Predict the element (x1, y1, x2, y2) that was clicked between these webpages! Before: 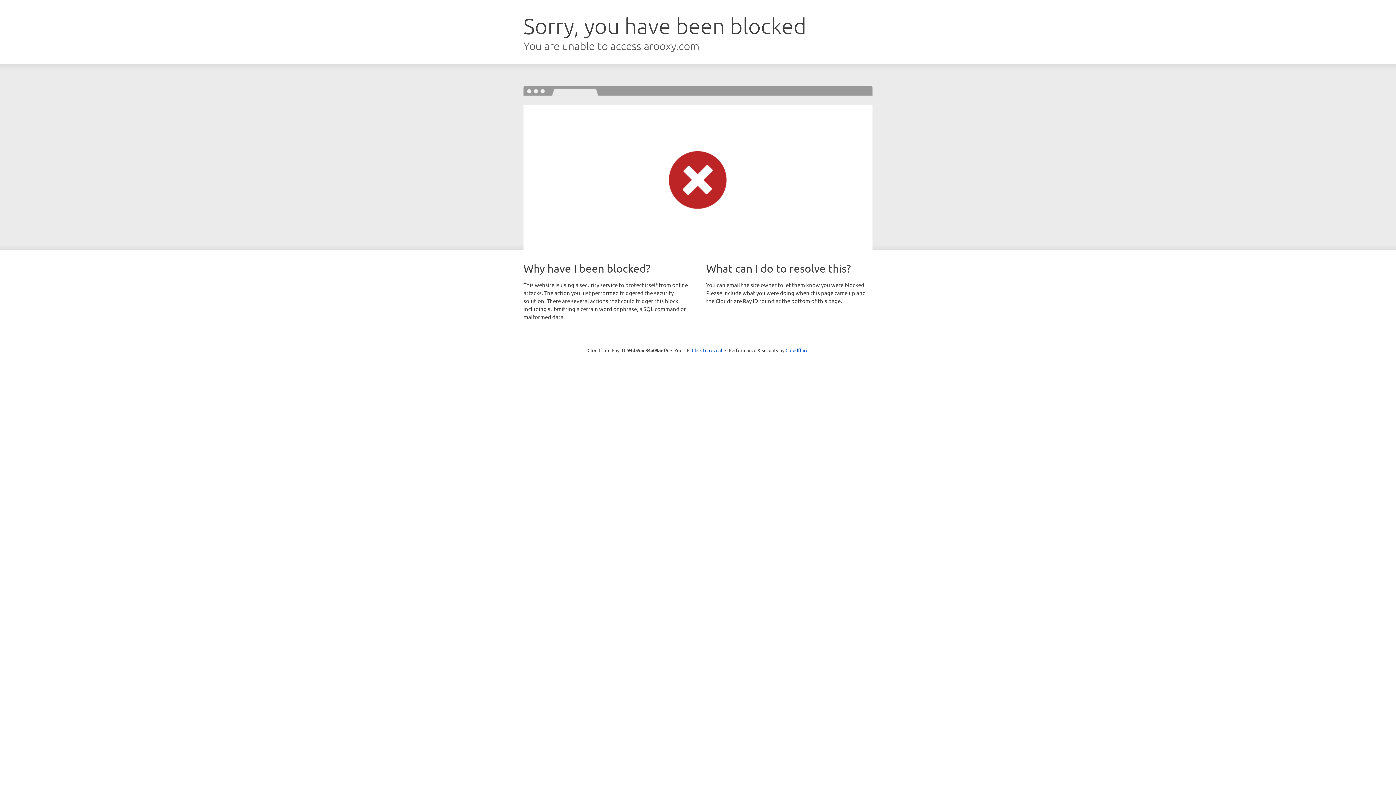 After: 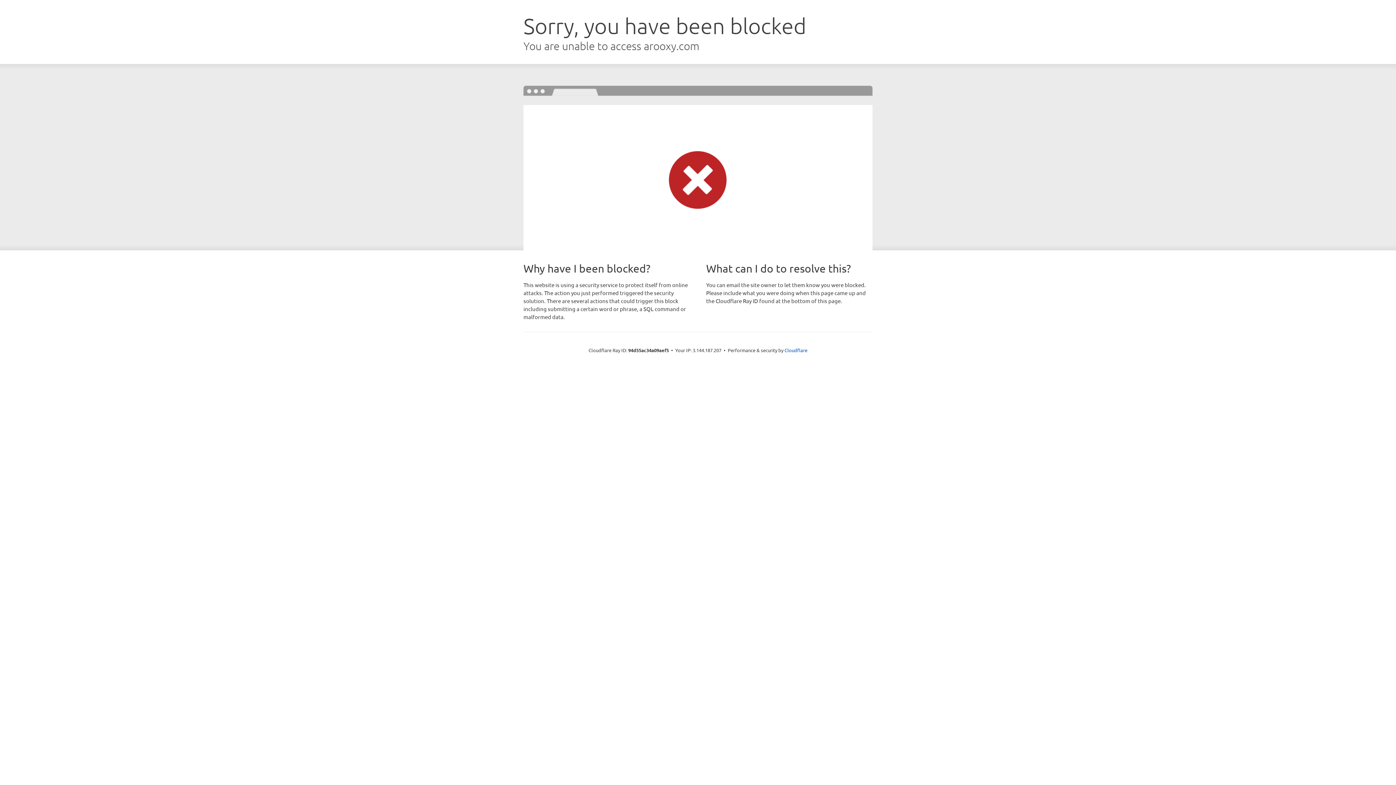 Action: bbox: (692, 346, 722, 353) label: Click to reveal